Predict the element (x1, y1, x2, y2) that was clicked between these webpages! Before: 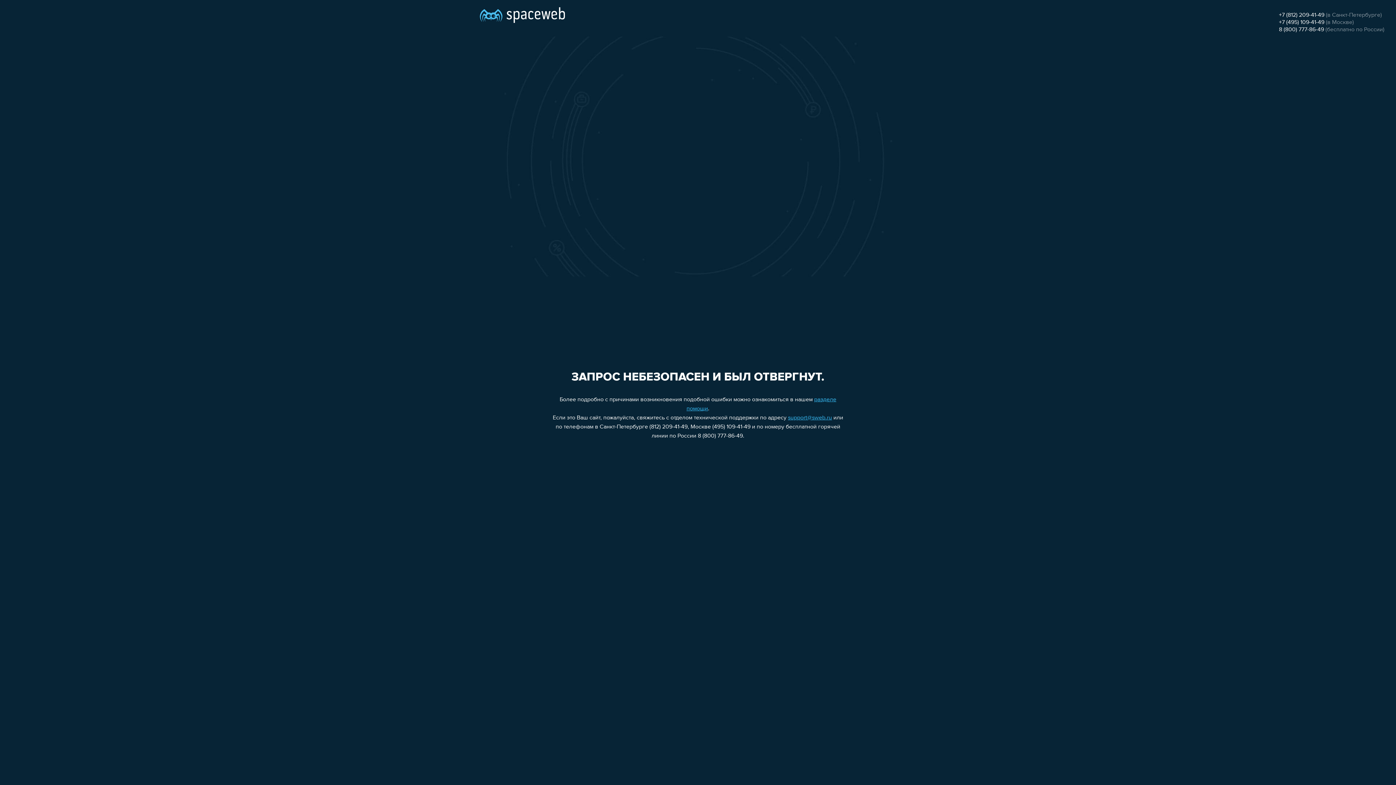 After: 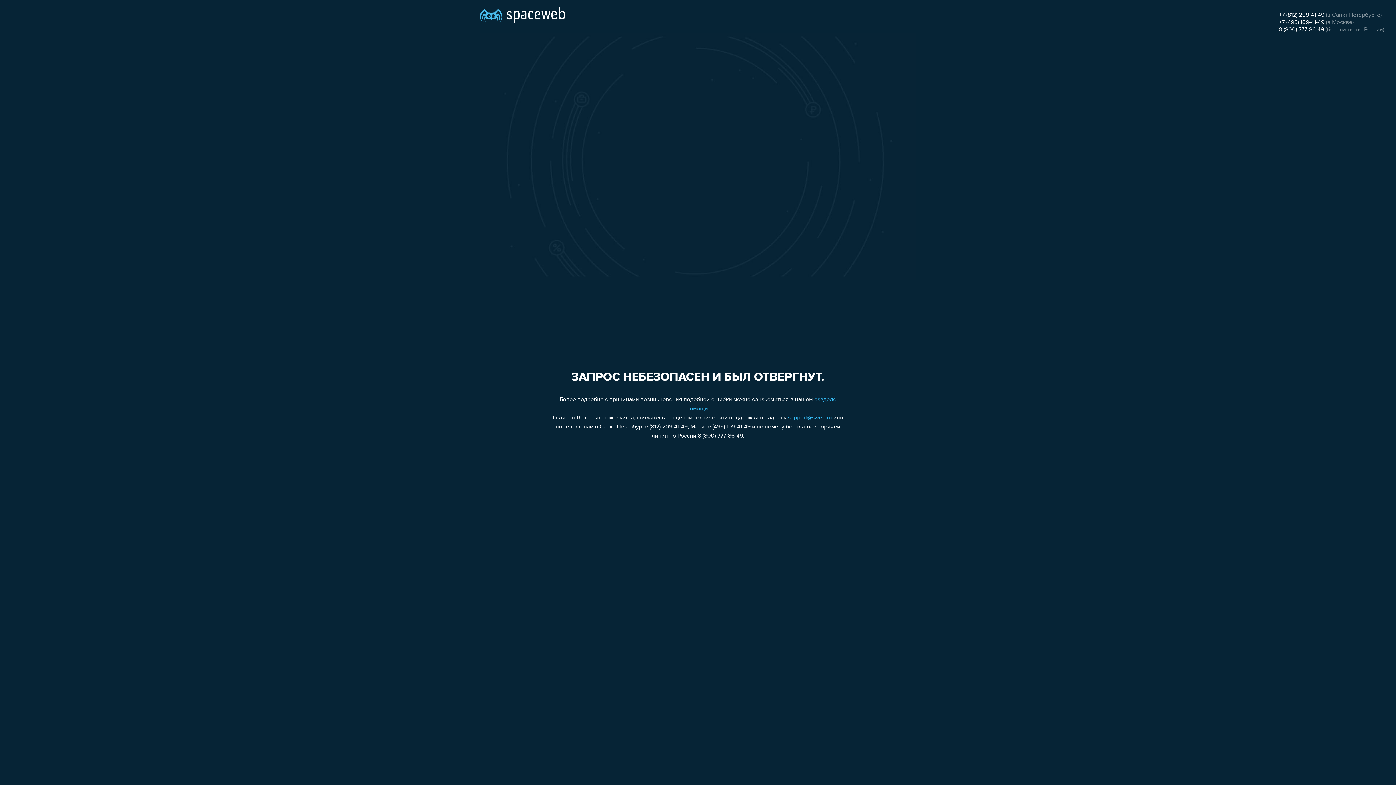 Action: label: +7 (495) 109-41-49 bbox: (1279, 19, 1324, 25)